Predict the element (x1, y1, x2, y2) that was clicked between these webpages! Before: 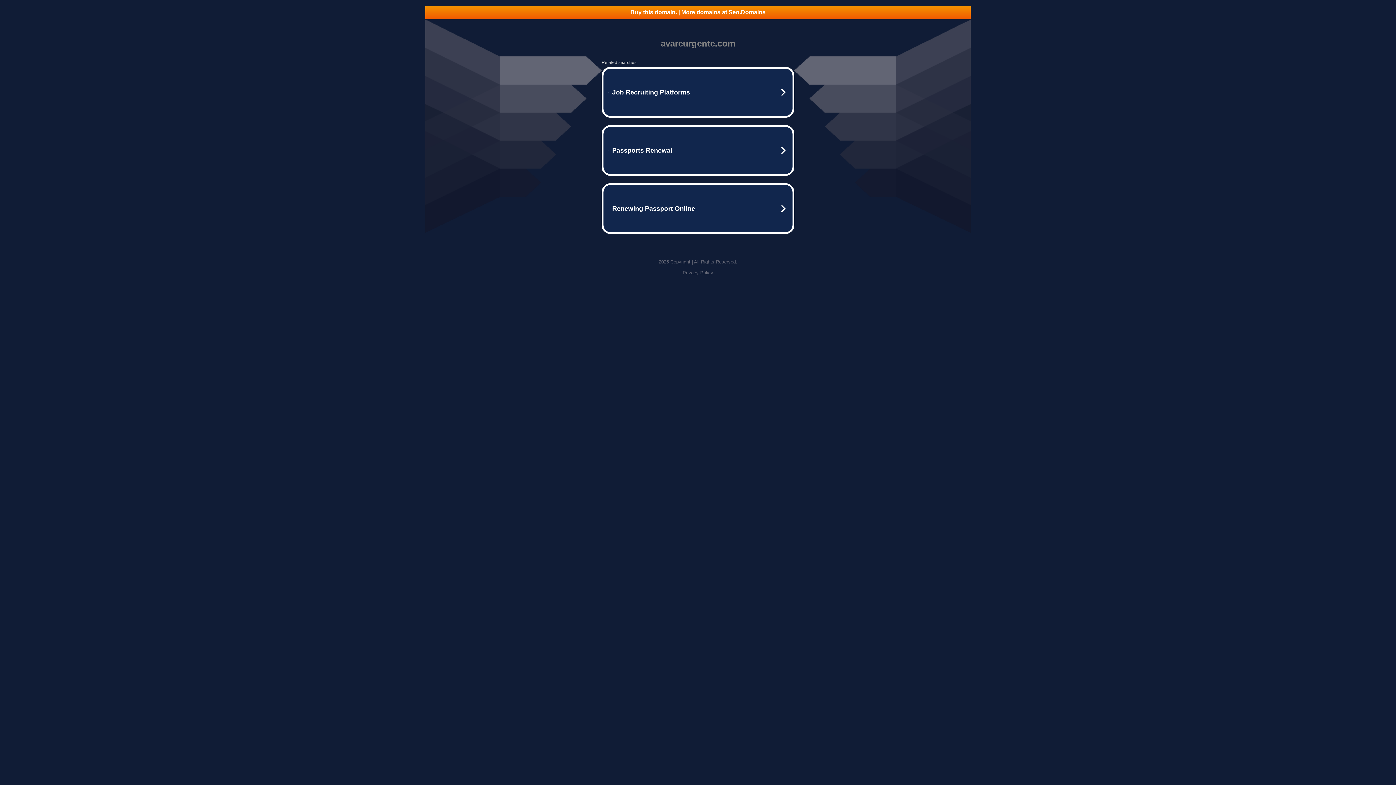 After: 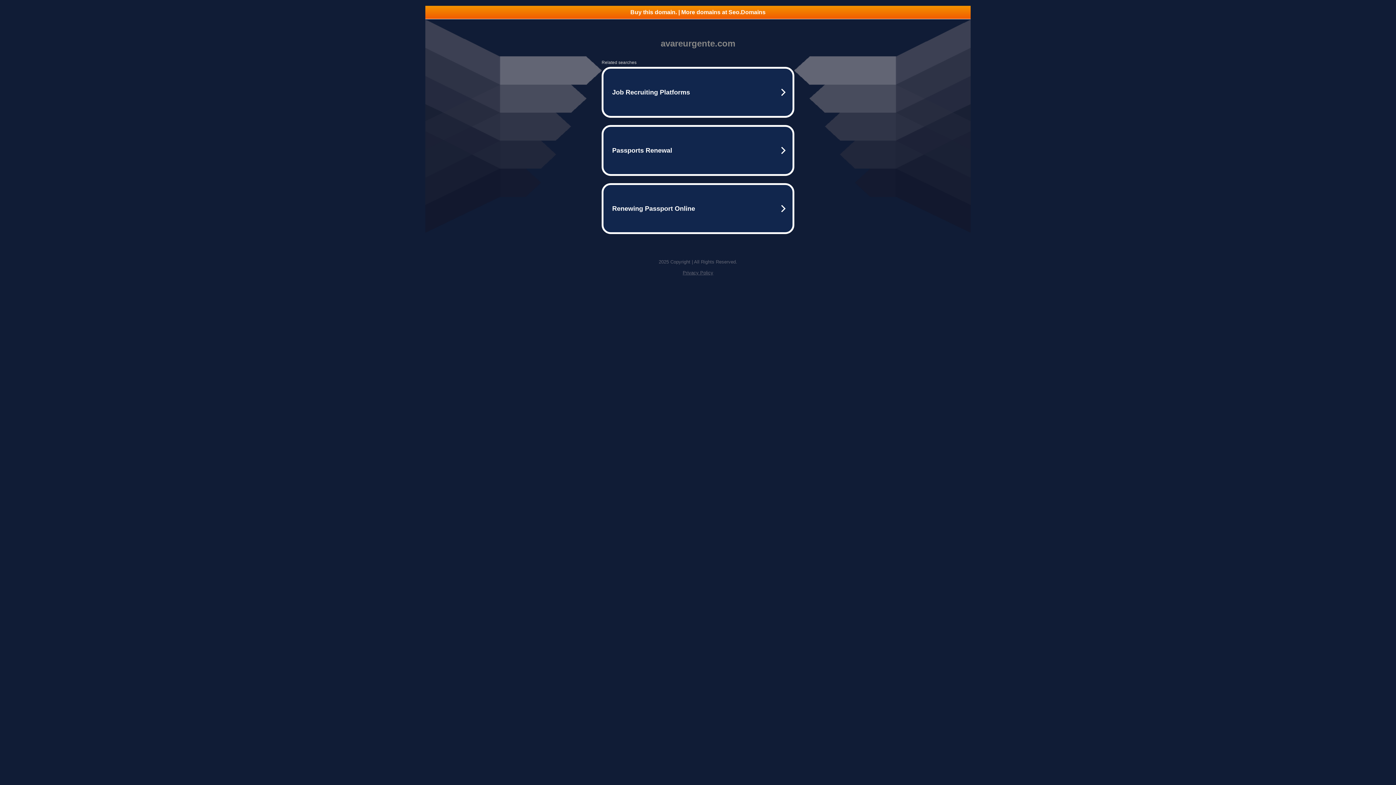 Action: label: Buy this domain. | More domains at Seo.Domains bbox: (425, 5, 970, 18)